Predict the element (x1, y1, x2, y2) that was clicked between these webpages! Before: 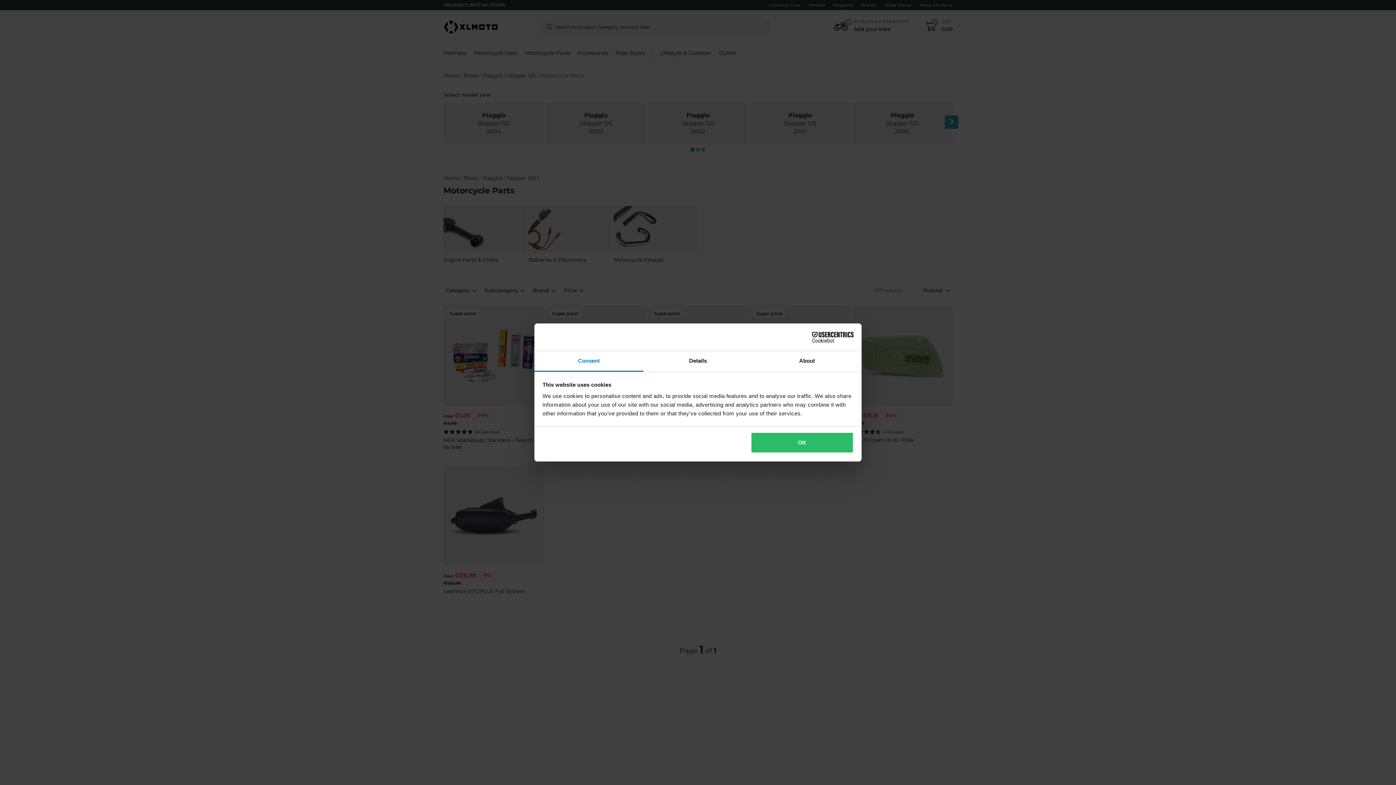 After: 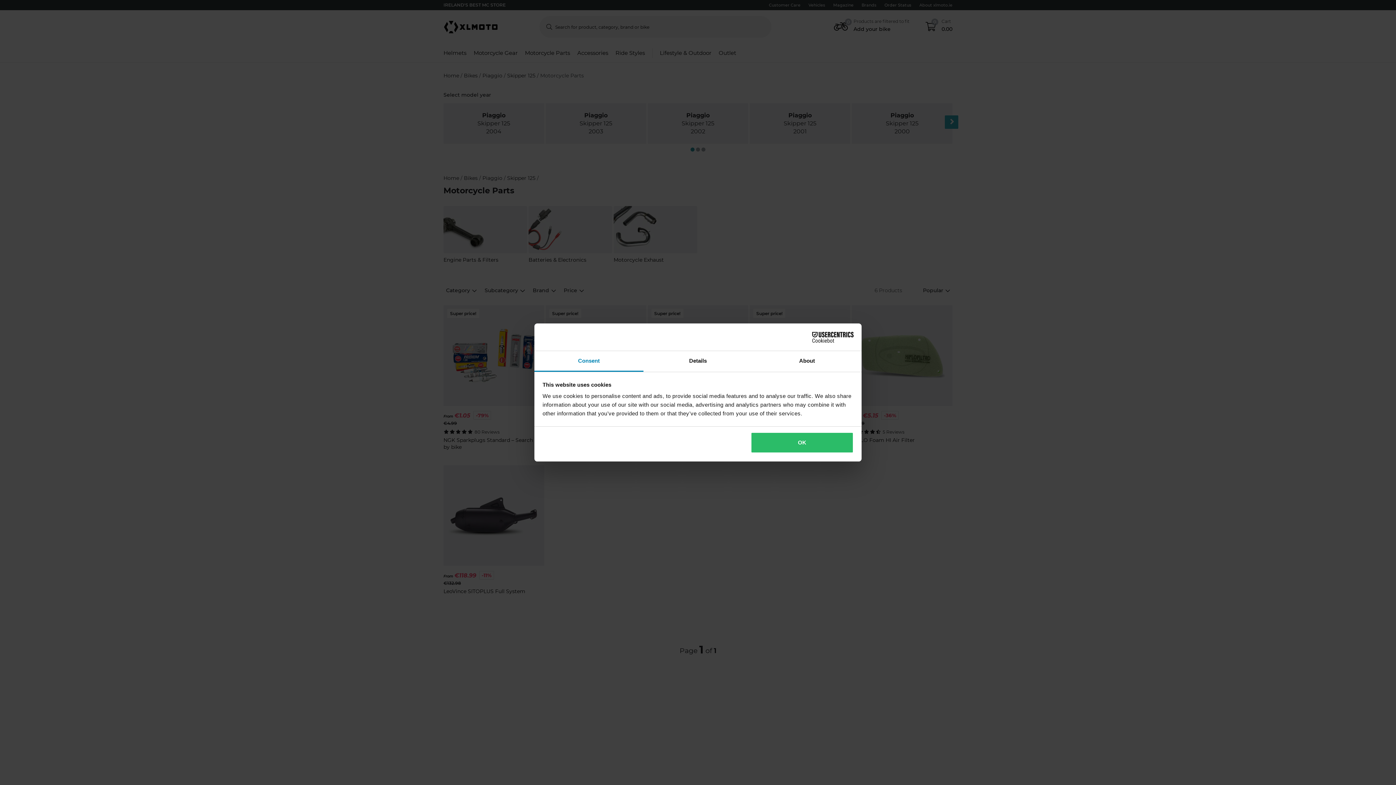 Action: label: Cookiebot - opens in a new window bbox: (790, 331, 853, 342)